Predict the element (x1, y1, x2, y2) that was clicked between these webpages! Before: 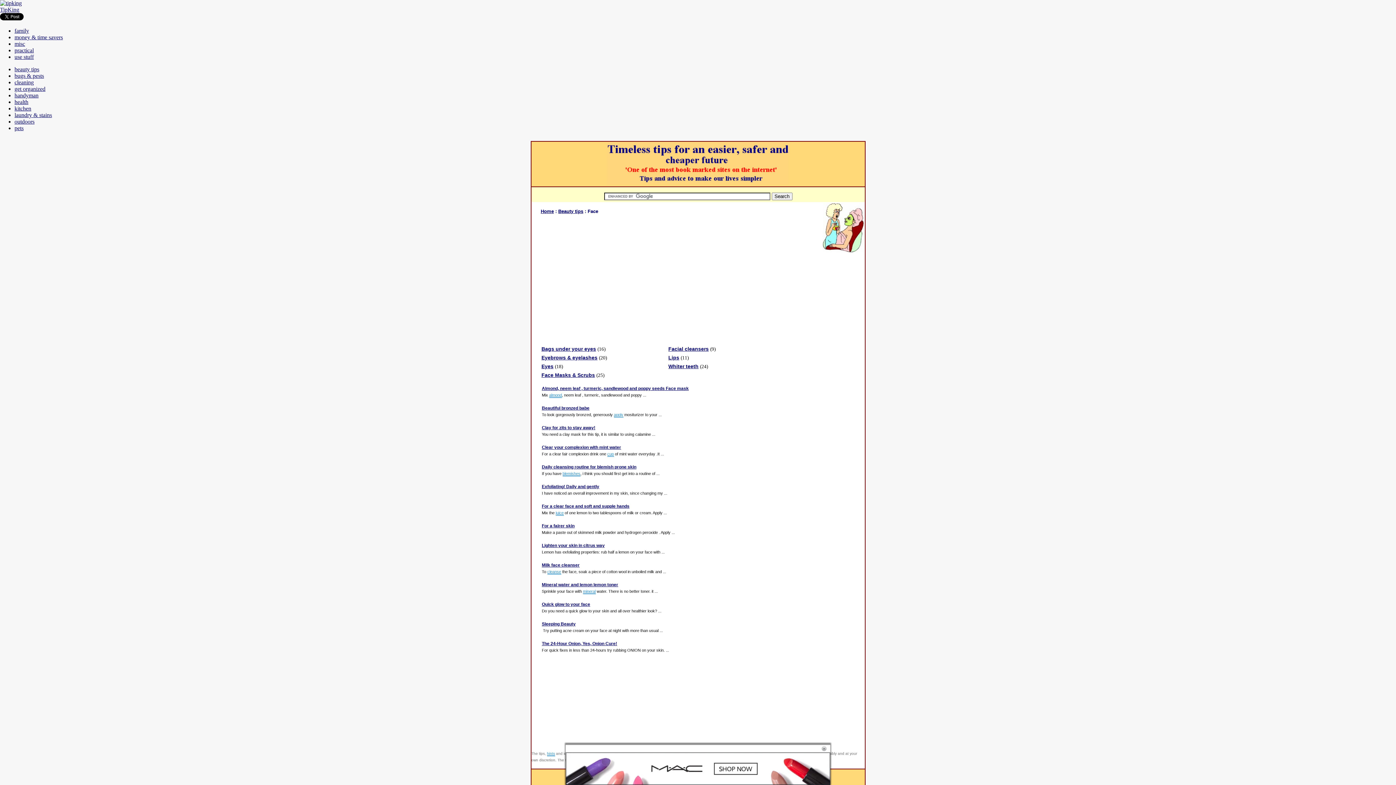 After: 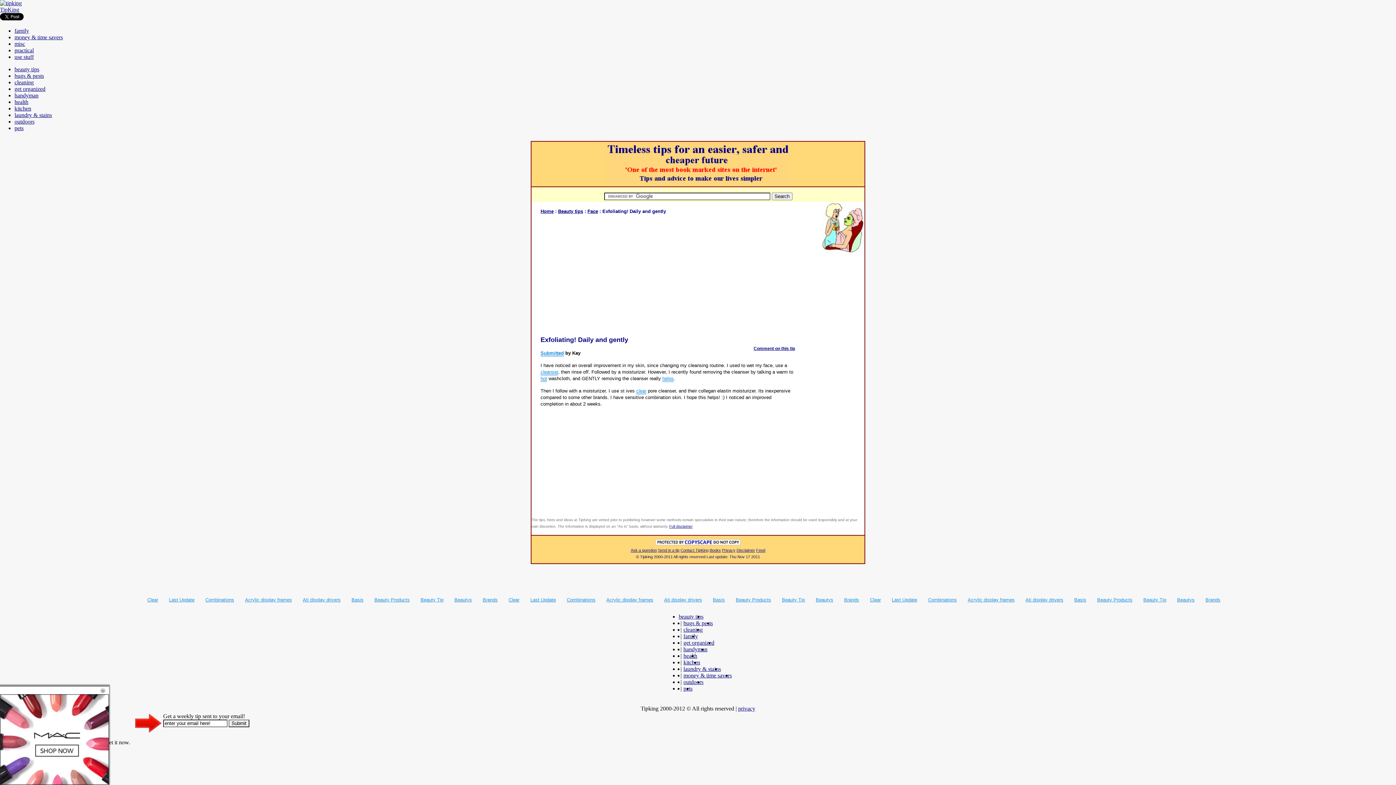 Action: label: Exfoliating! Daily and gently bbox: (542, 484, 599, 489)